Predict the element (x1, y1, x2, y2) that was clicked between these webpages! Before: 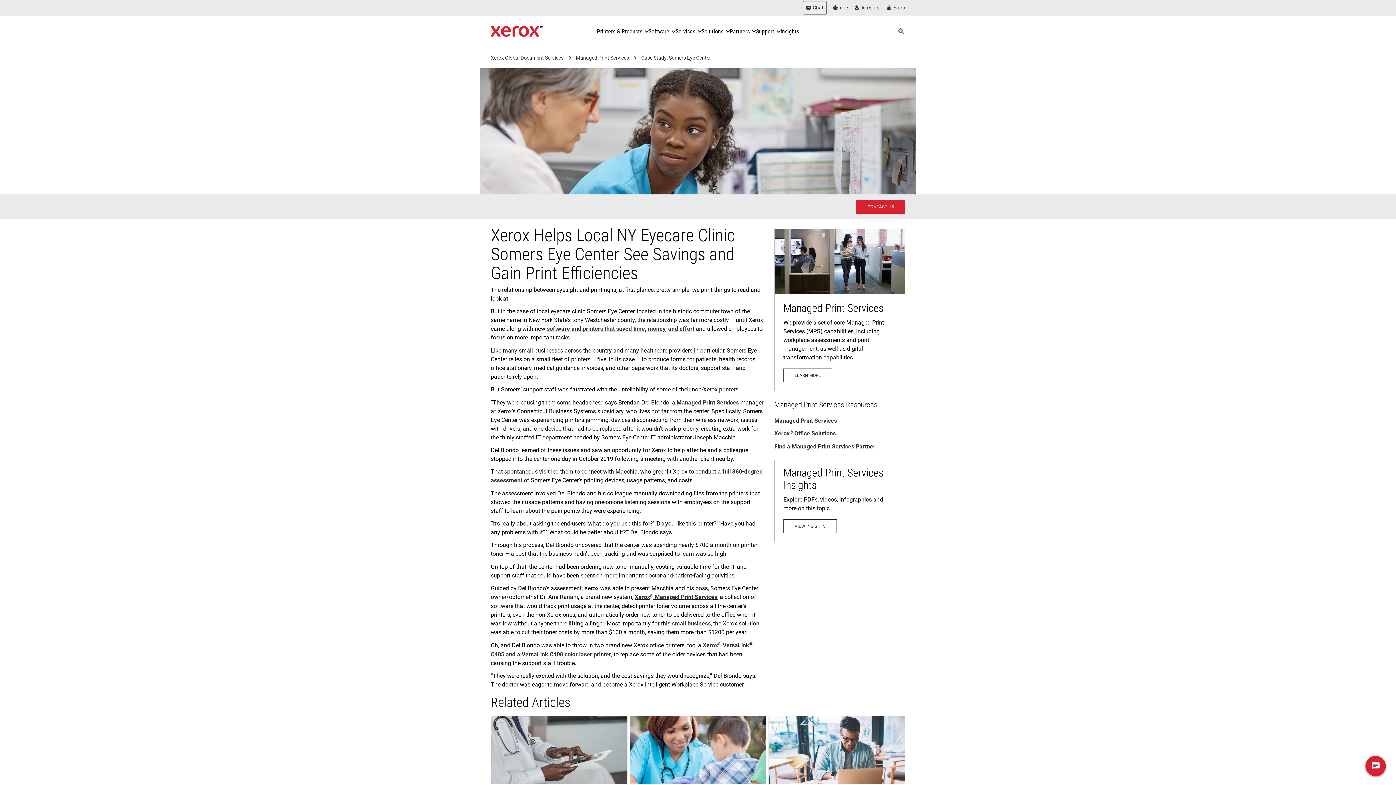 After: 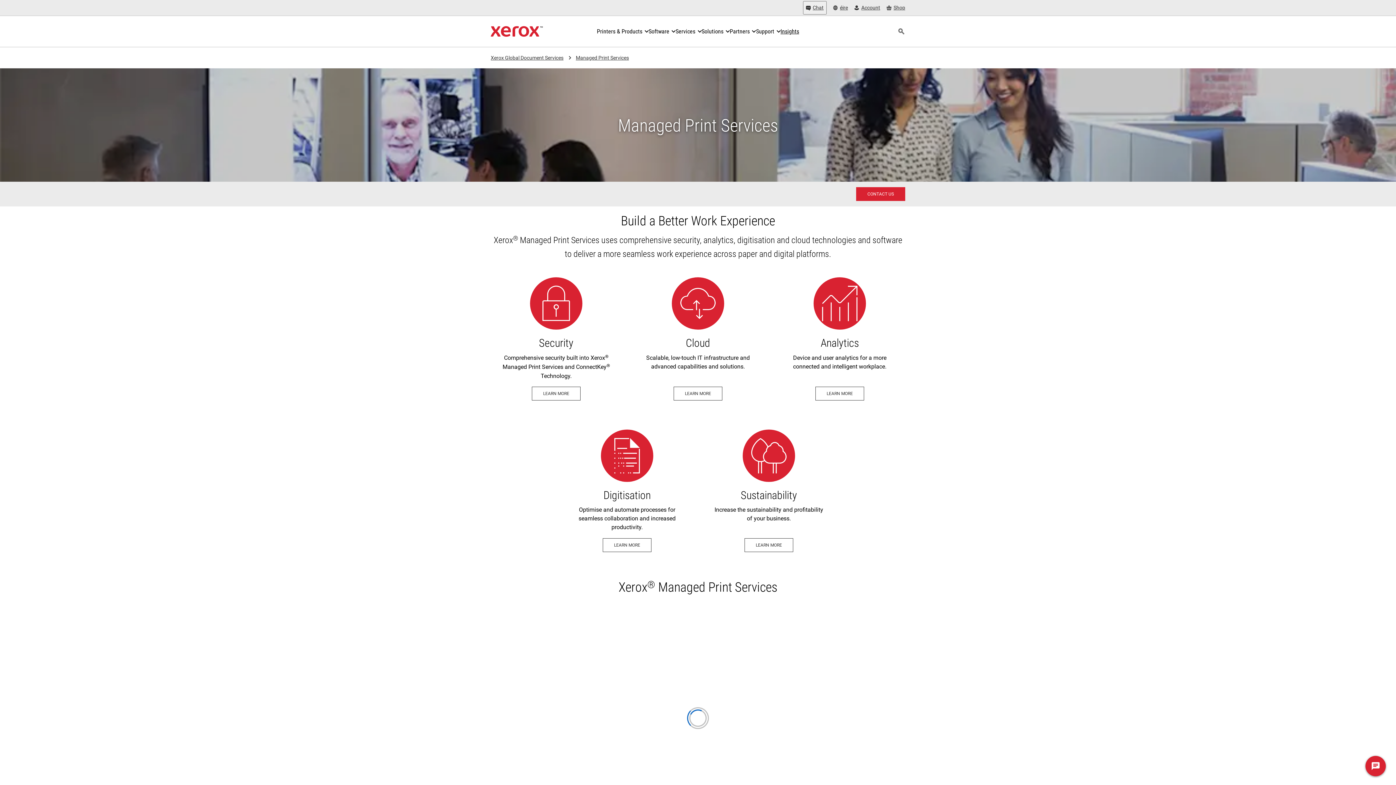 Action: label: Learn more: Xerox® Managed Print Services bbox: (774, 229, 905, 391)